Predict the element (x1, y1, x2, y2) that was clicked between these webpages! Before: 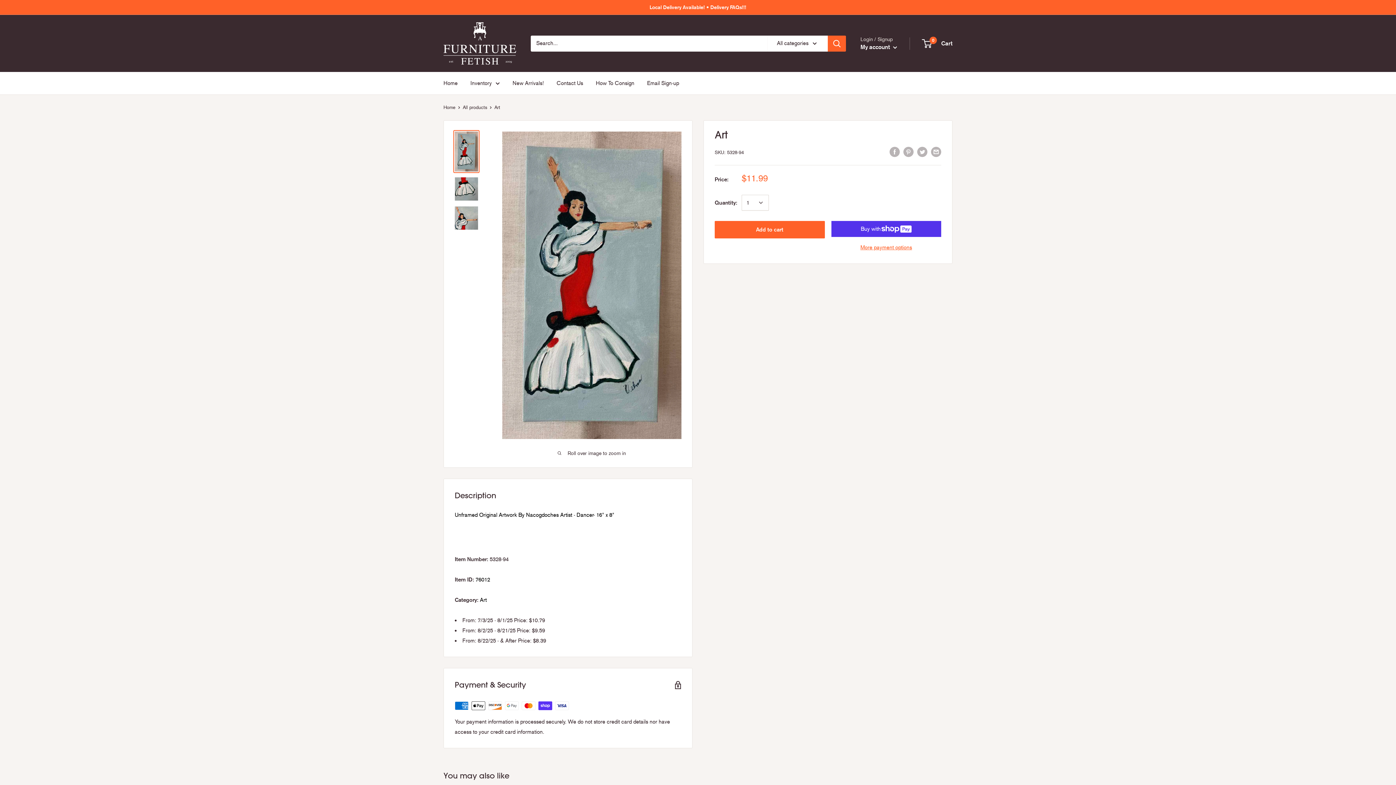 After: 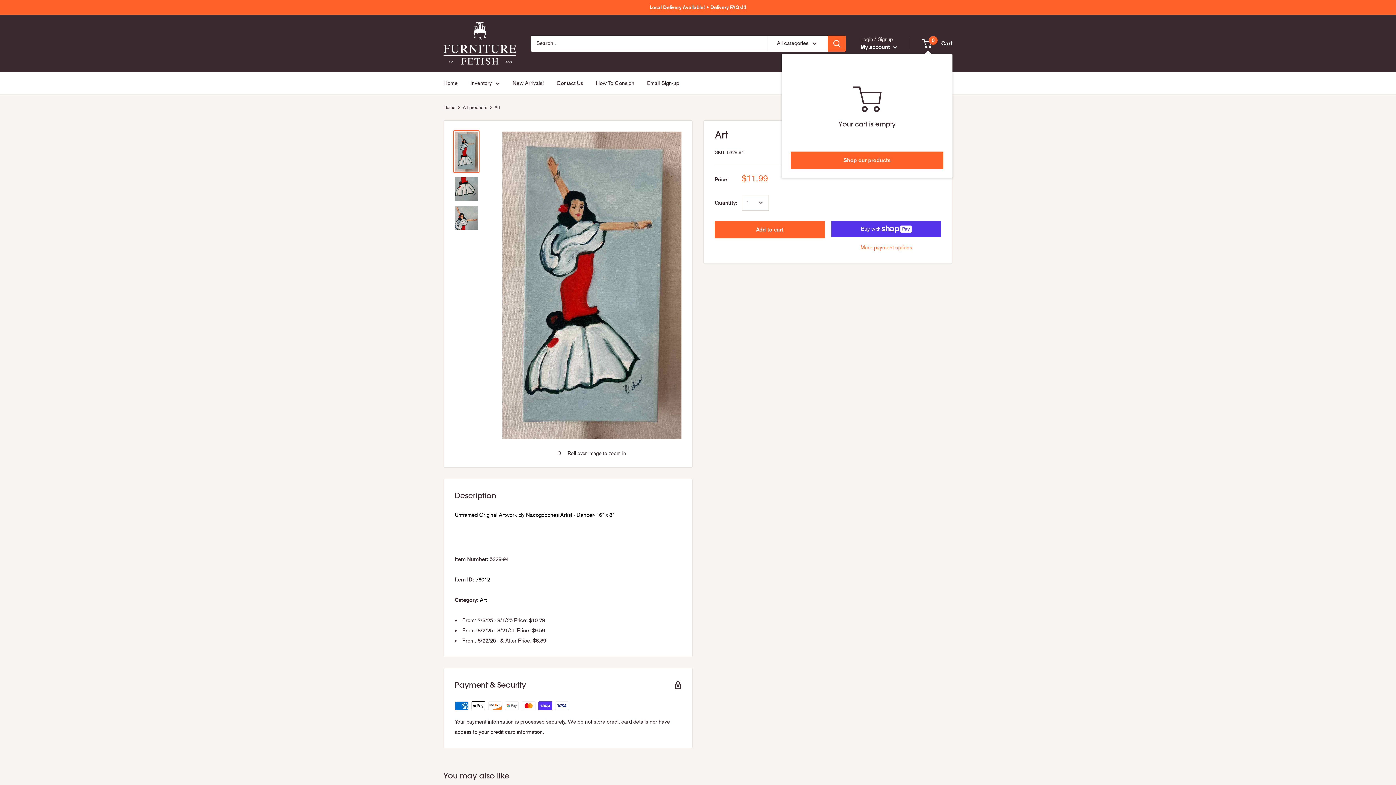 Action: label: 0
 Cart bbox: (922, 38, 952, 48)